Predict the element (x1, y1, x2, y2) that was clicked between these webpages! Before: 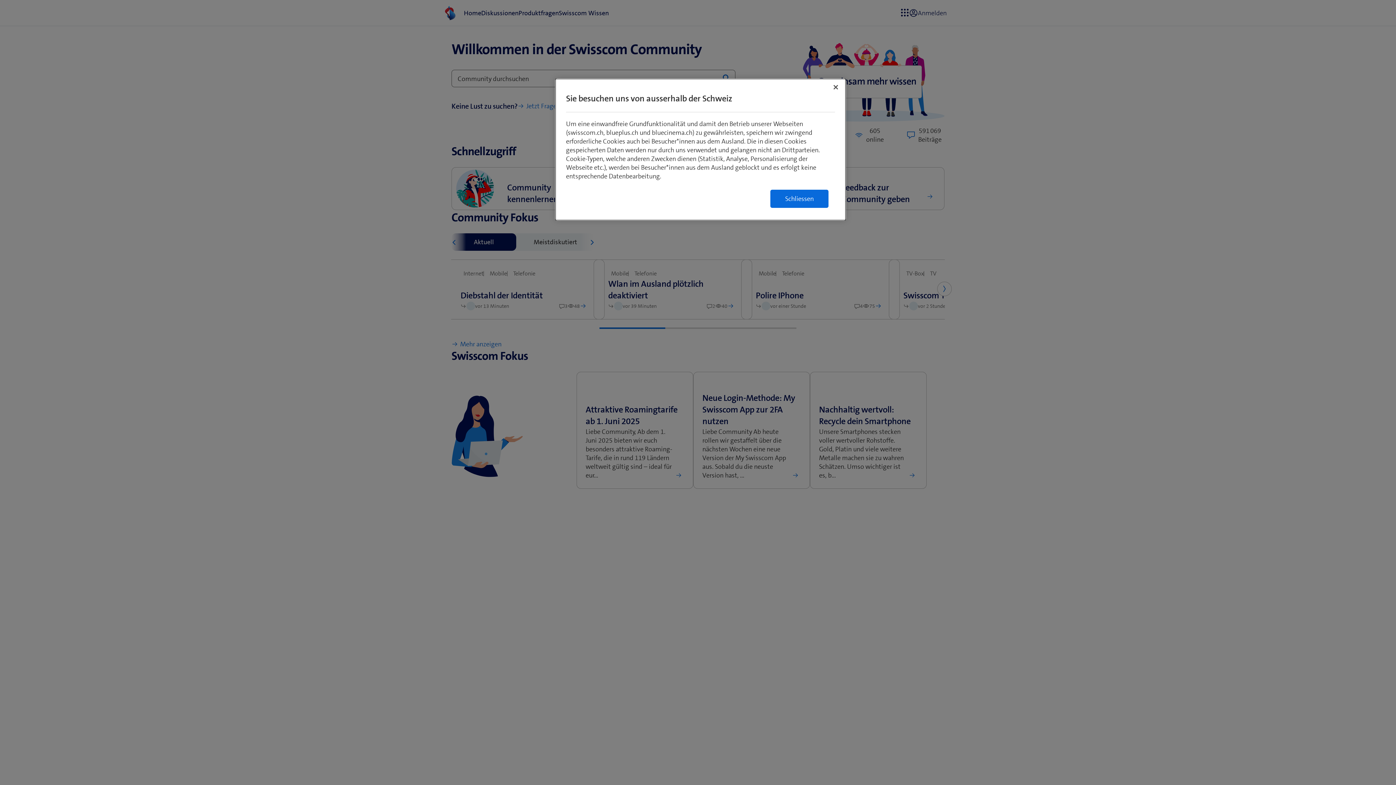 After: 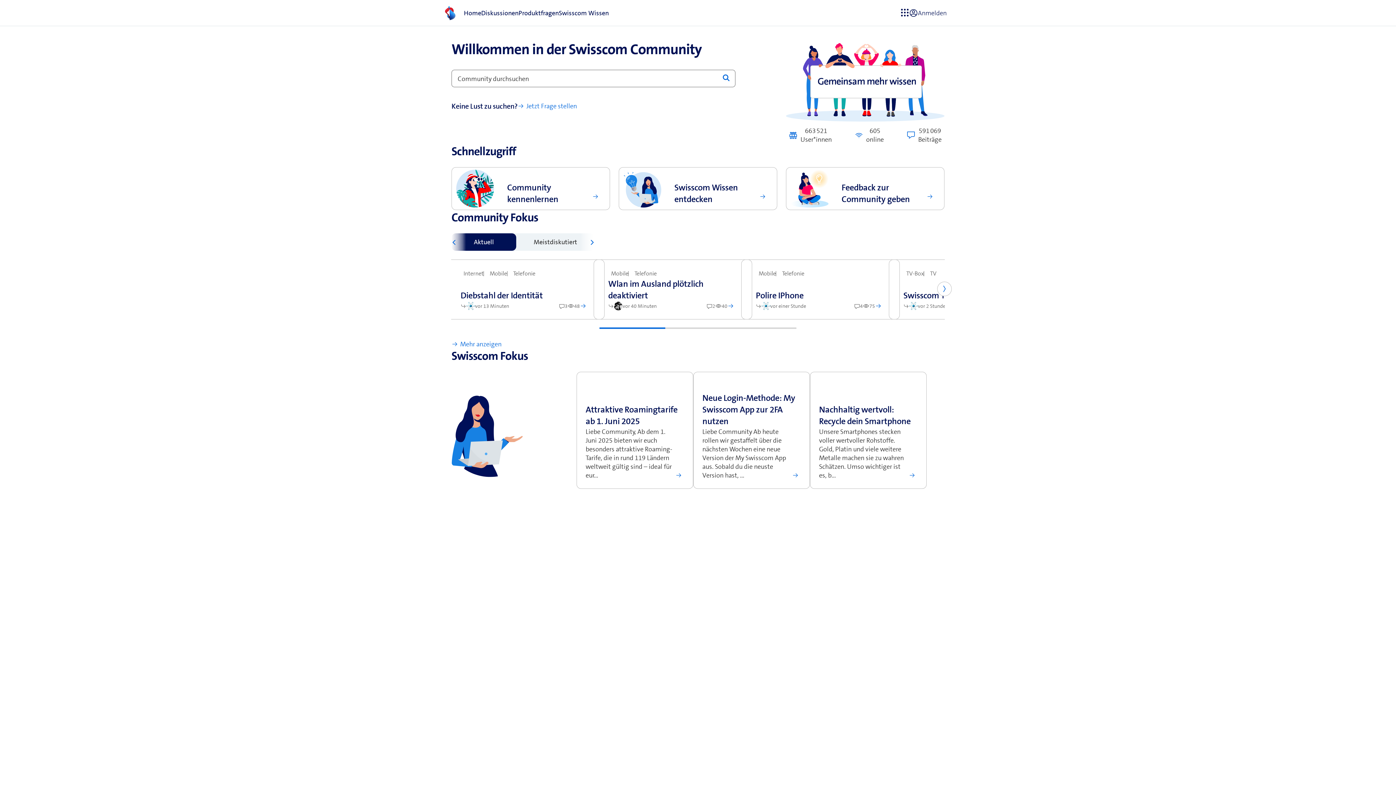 Action: bbox: (770, 189, 828, 208) label: Schliessen